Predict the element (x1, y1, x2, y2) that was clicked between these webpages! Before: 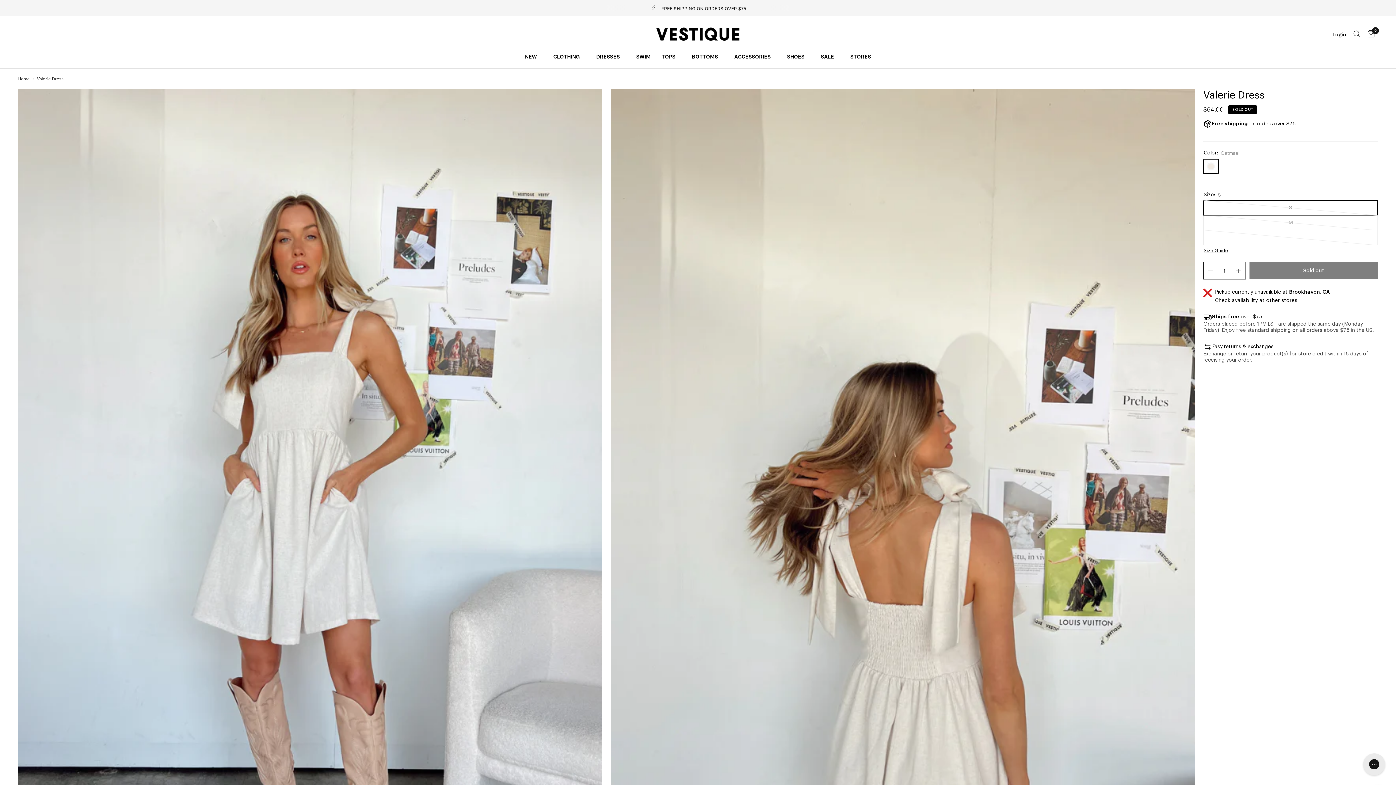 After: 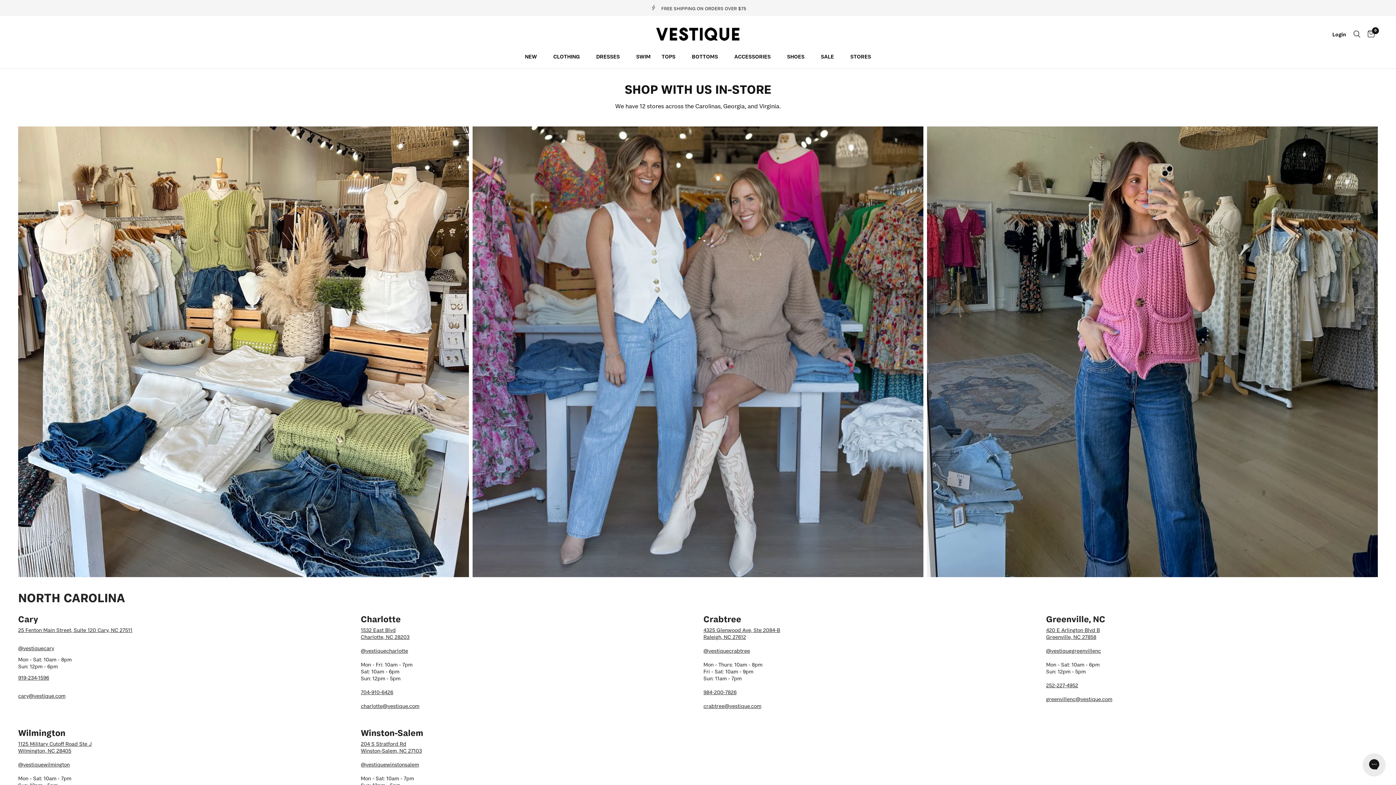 Action: bbox: (850, 52, 871, 61) label: STORES